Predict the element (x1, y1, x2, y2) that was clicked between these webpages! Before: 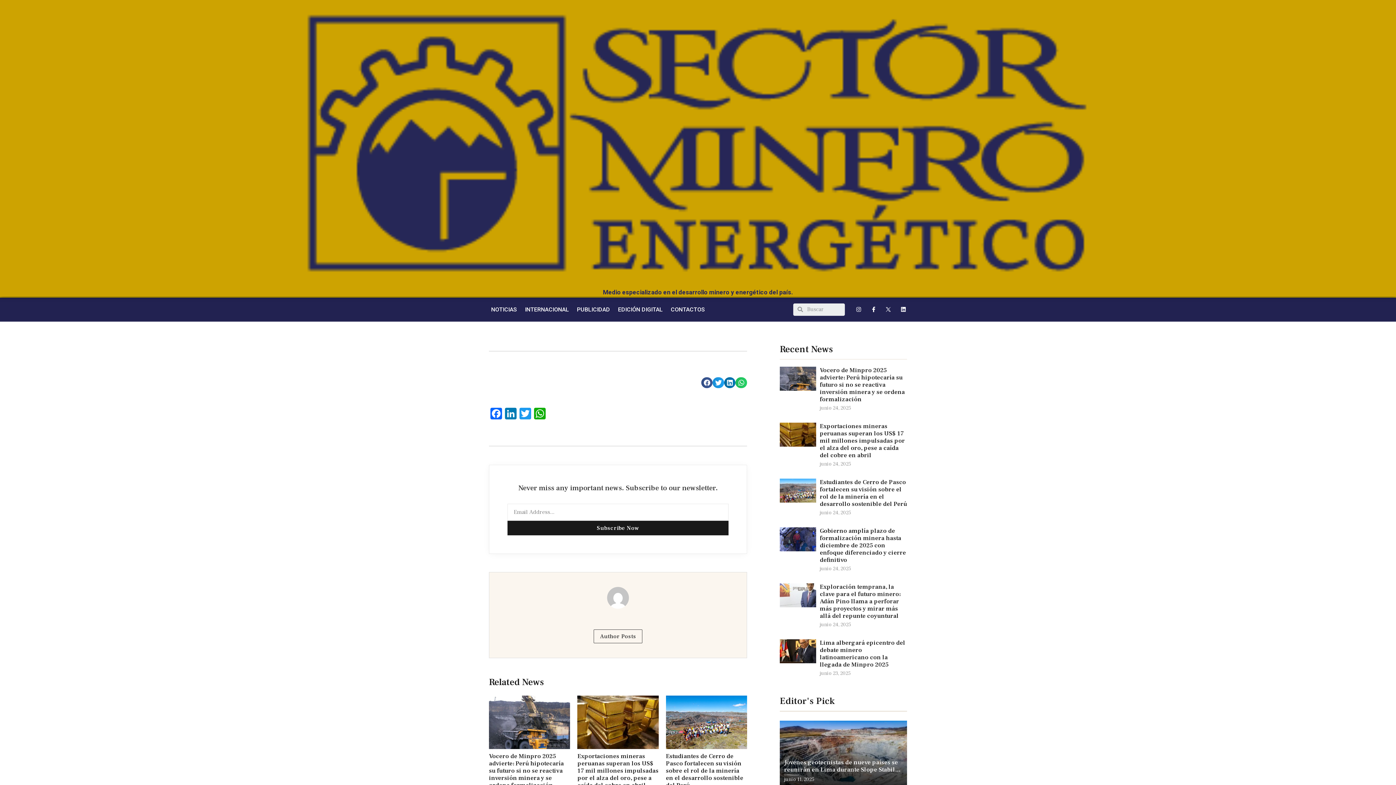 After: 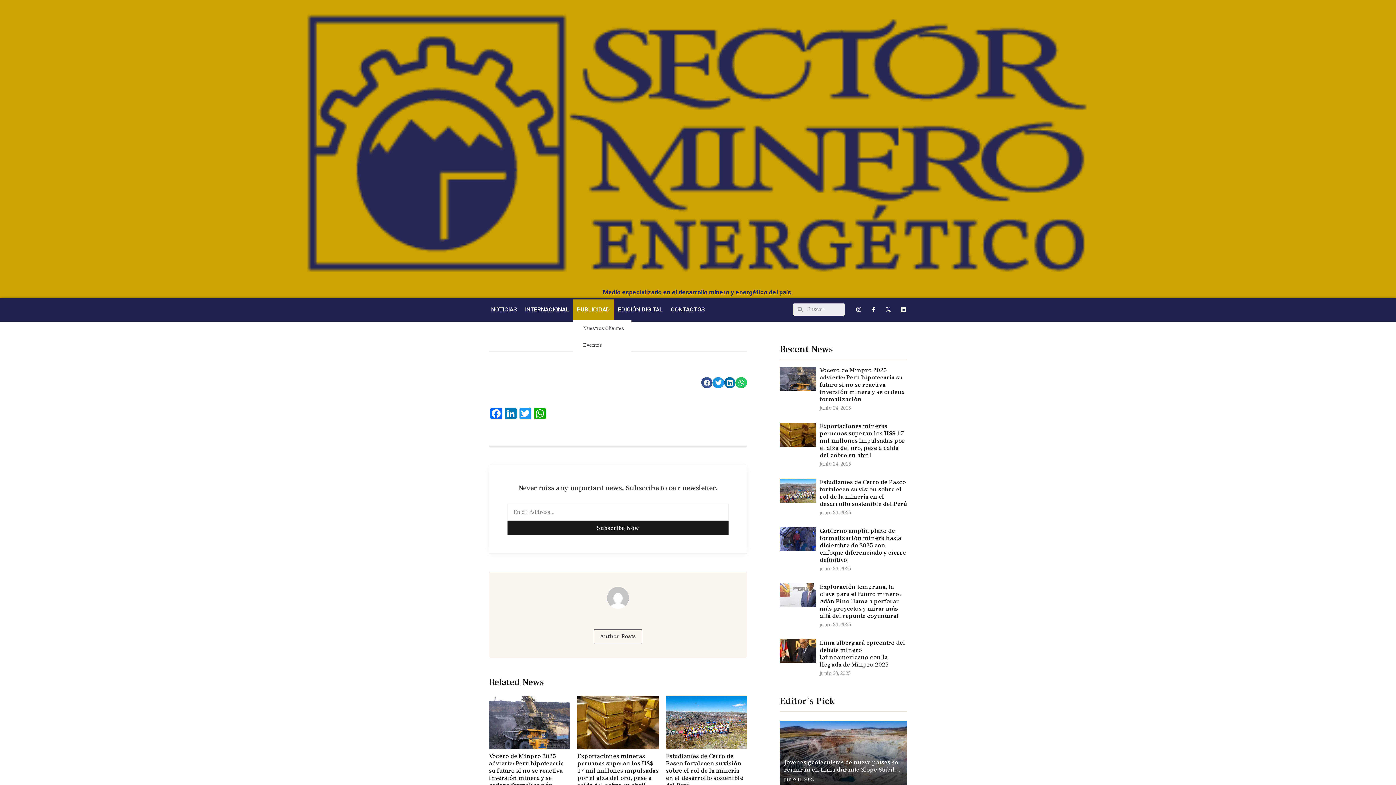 Action: bbox: (573, 299, 614, 319) label: PUBLICIDAD